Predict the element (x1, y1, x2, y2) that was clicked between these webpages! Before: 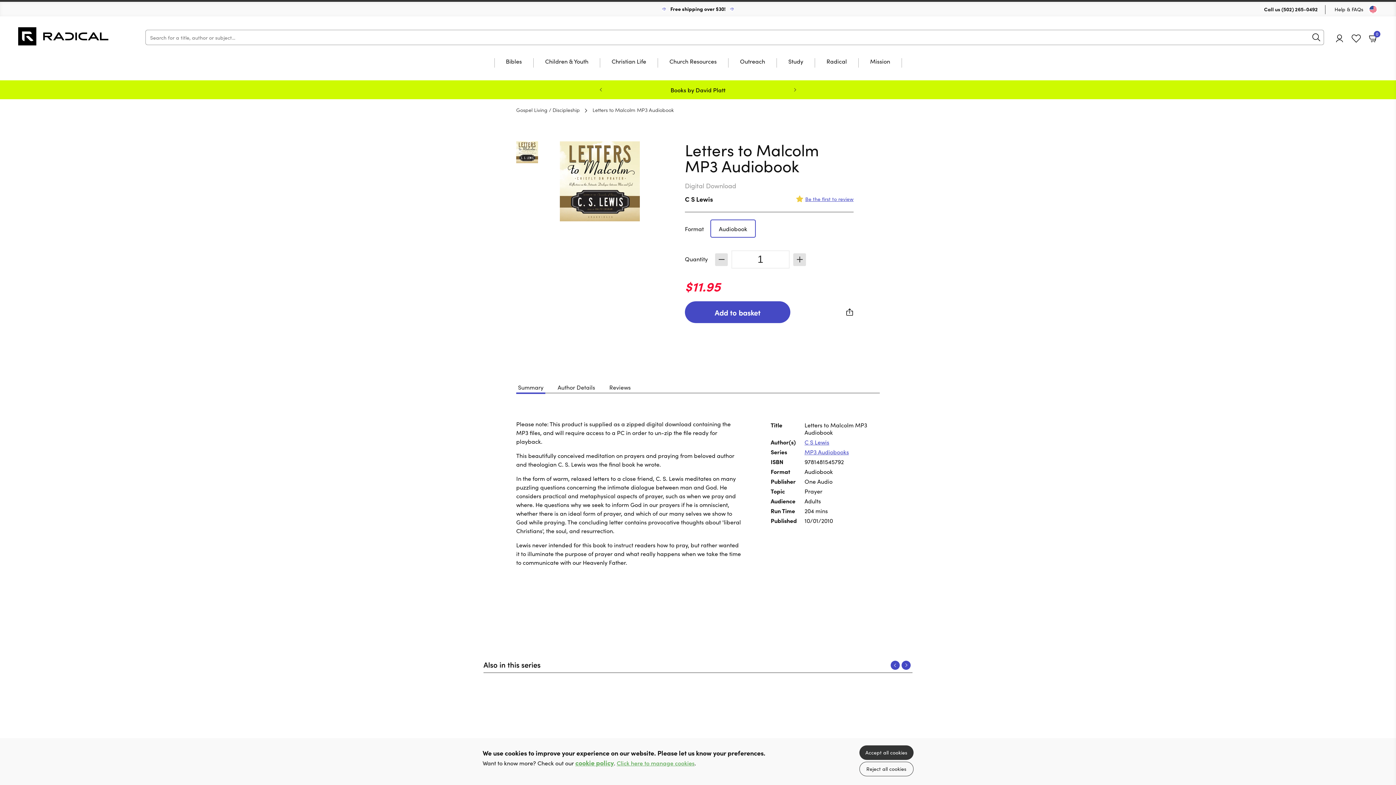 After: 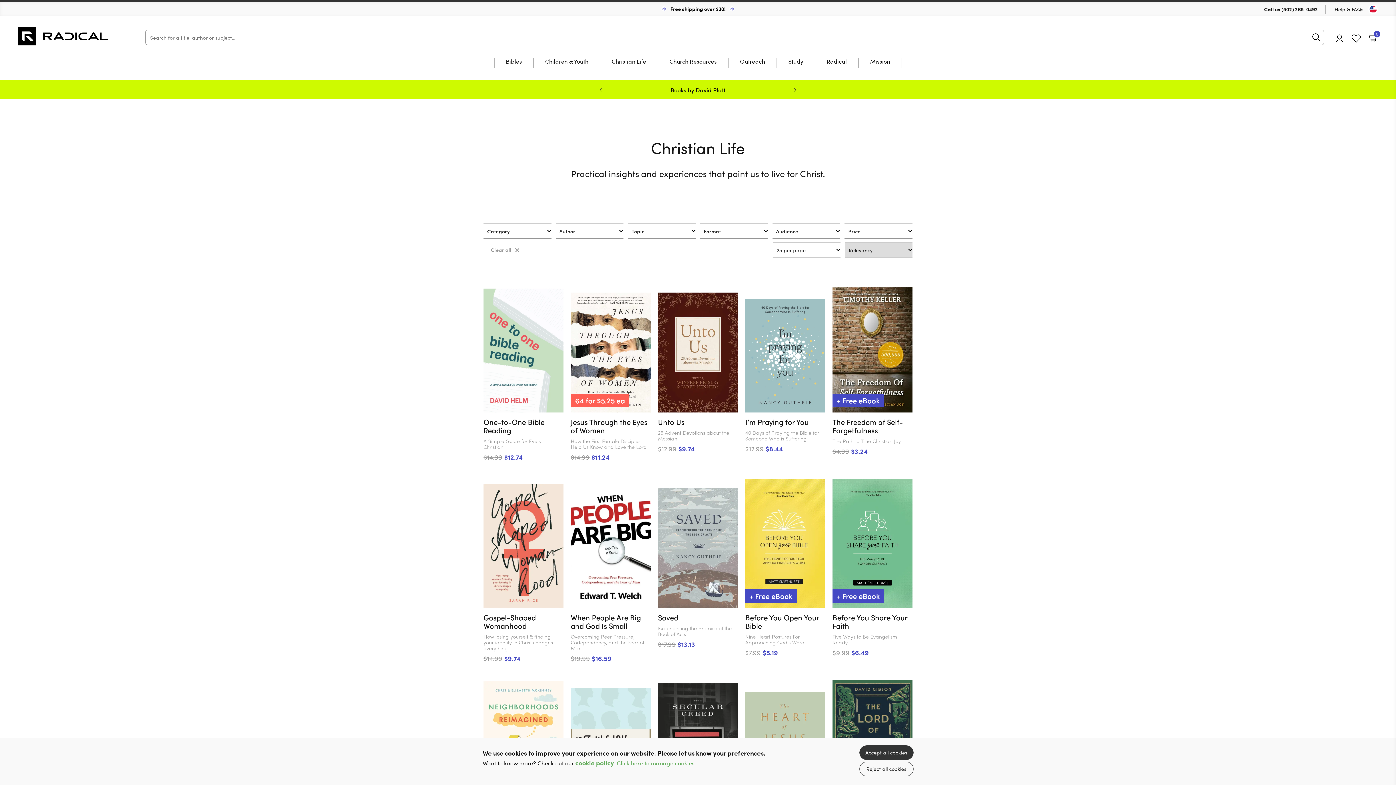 Action: label: Christian Life bbox: (611, 58, 646, 78)